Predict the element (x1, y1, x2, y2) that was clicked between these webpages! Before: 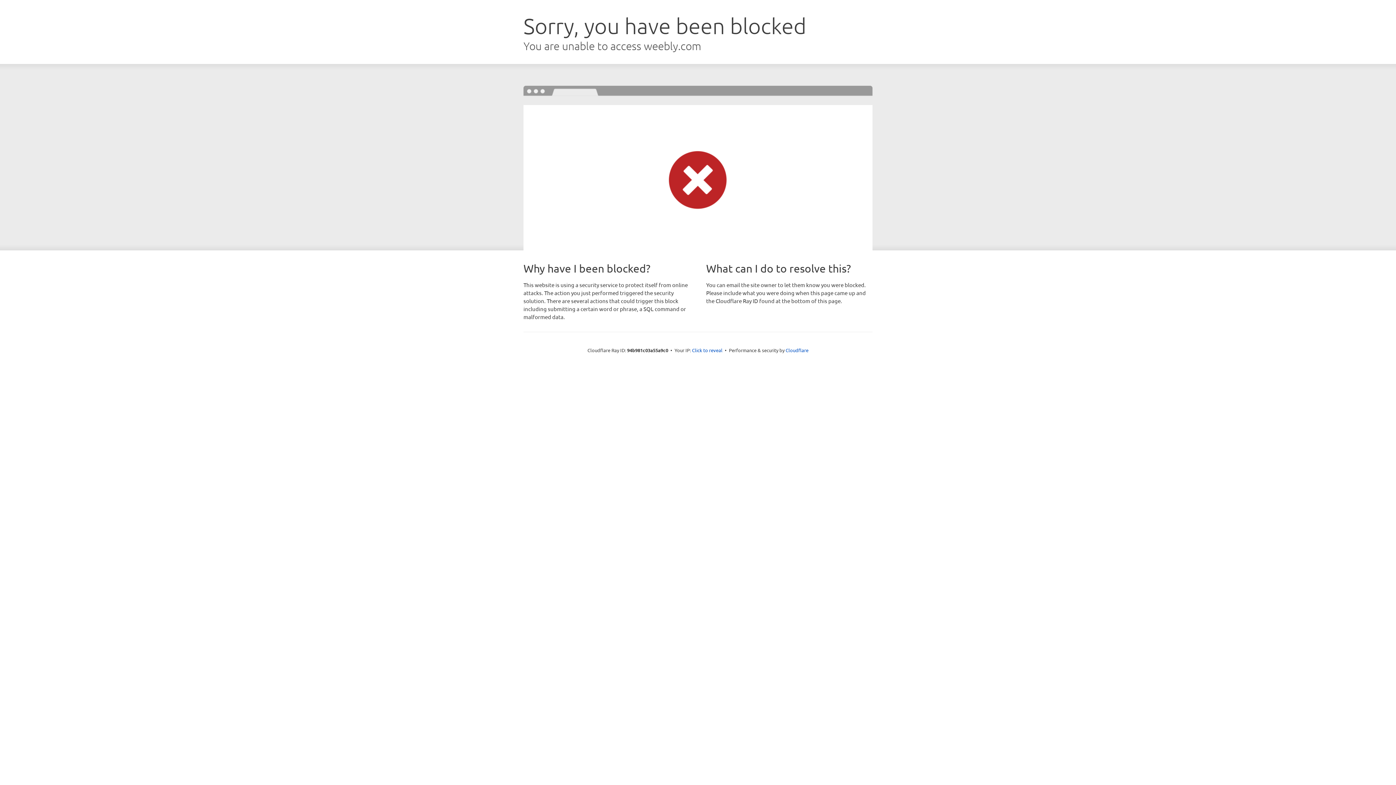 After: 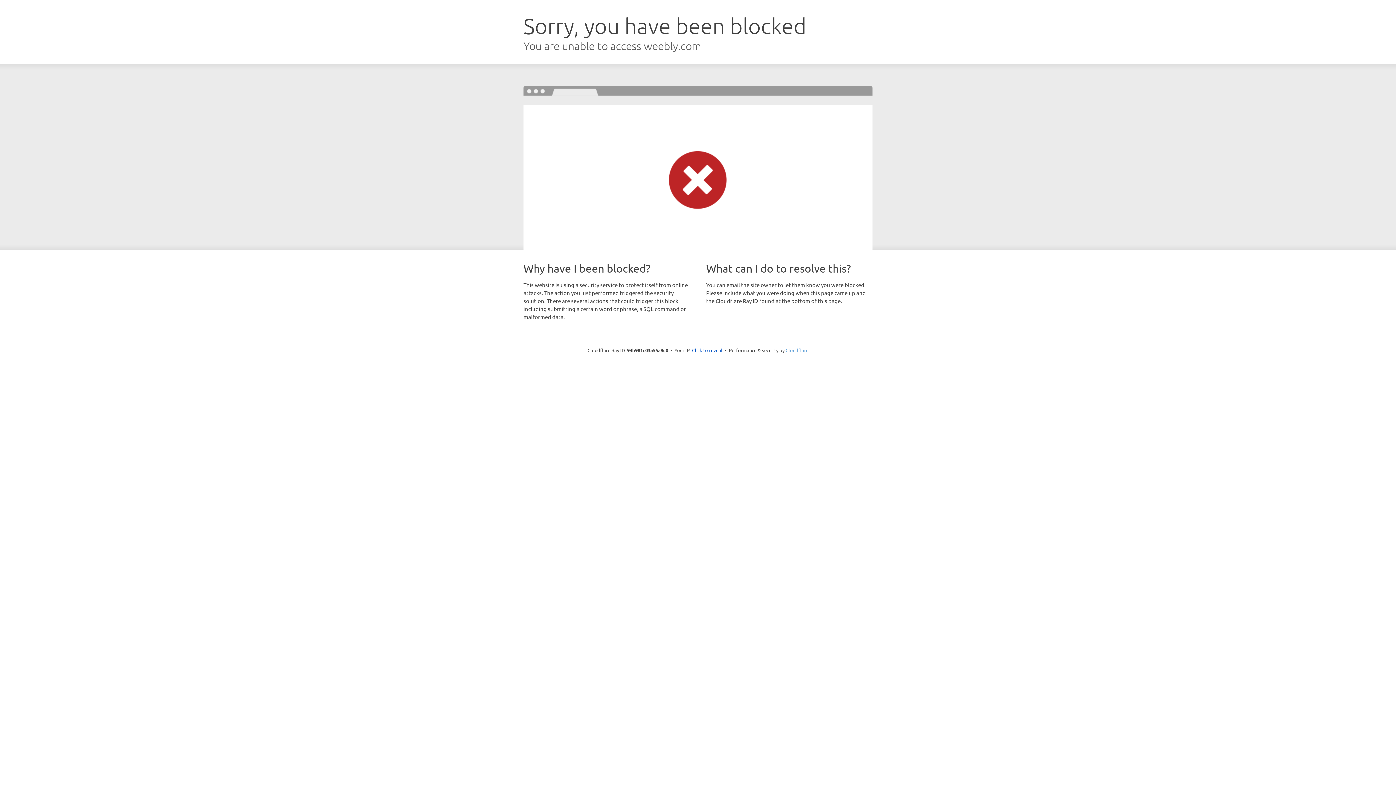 Action: bbox: (785, 347, 808, 353) label: Cloudflare